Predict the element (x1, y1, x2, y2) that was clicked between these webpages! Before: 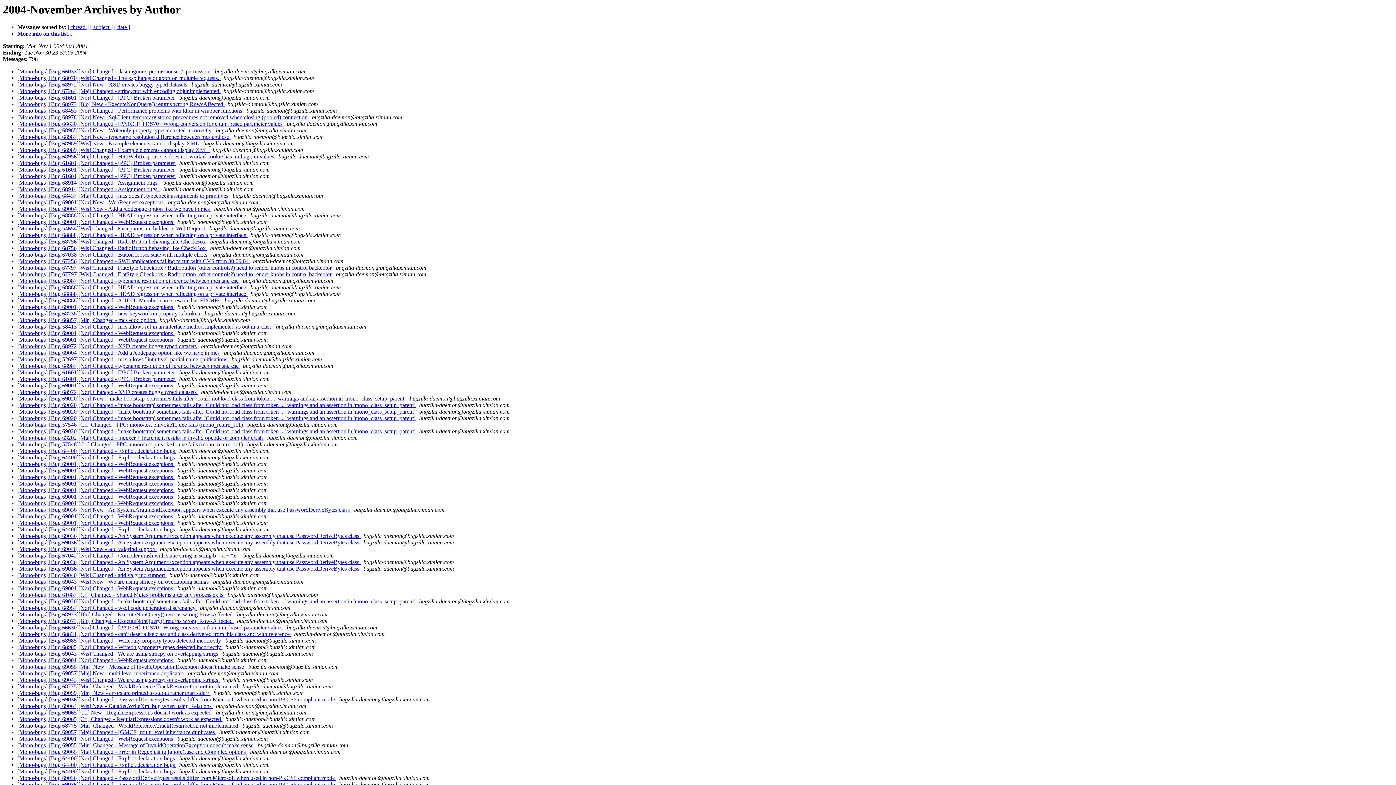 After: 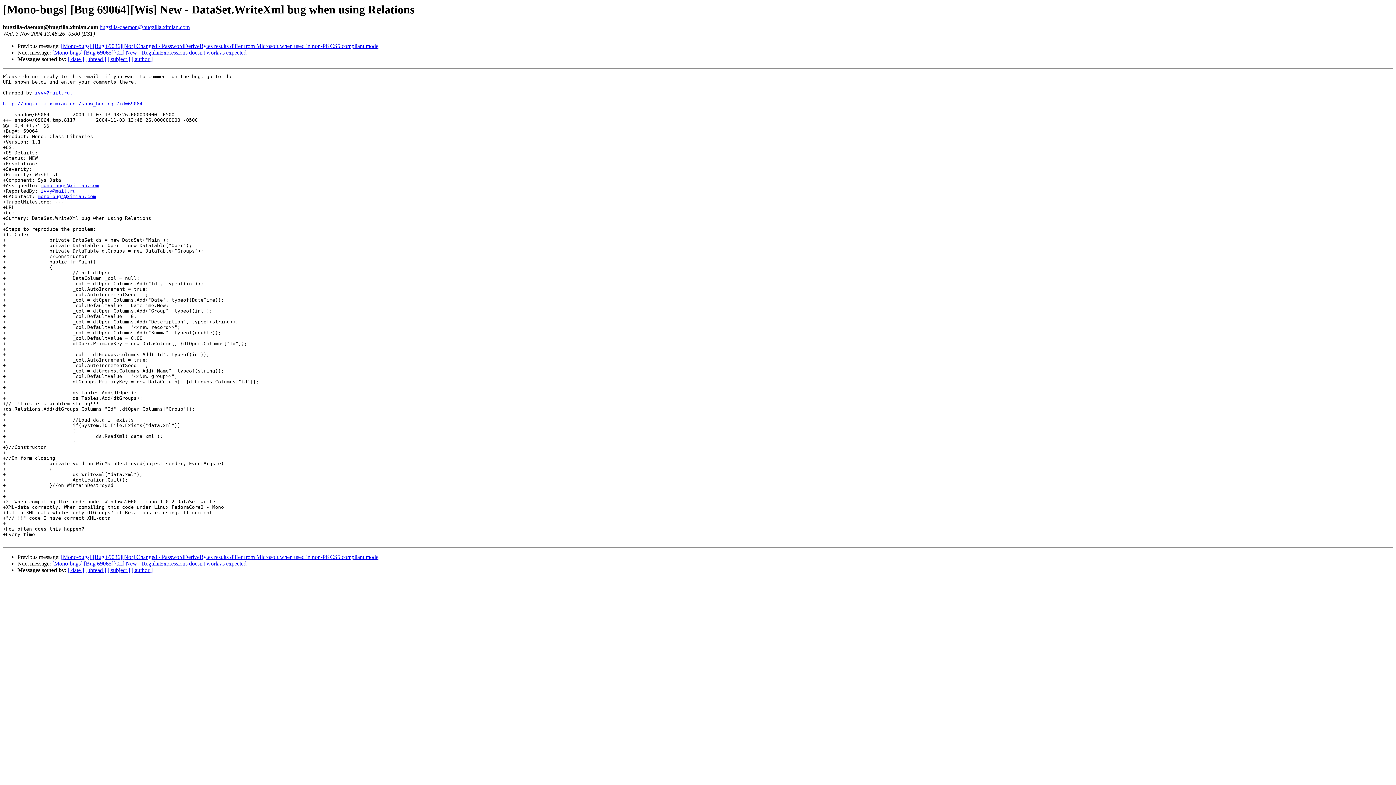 Action: bbox: (17, 703, 213, 709) label: [Mono-bugs] [Bug 69064][Wis] New - DataSet.WriteXml bug when using Relations 